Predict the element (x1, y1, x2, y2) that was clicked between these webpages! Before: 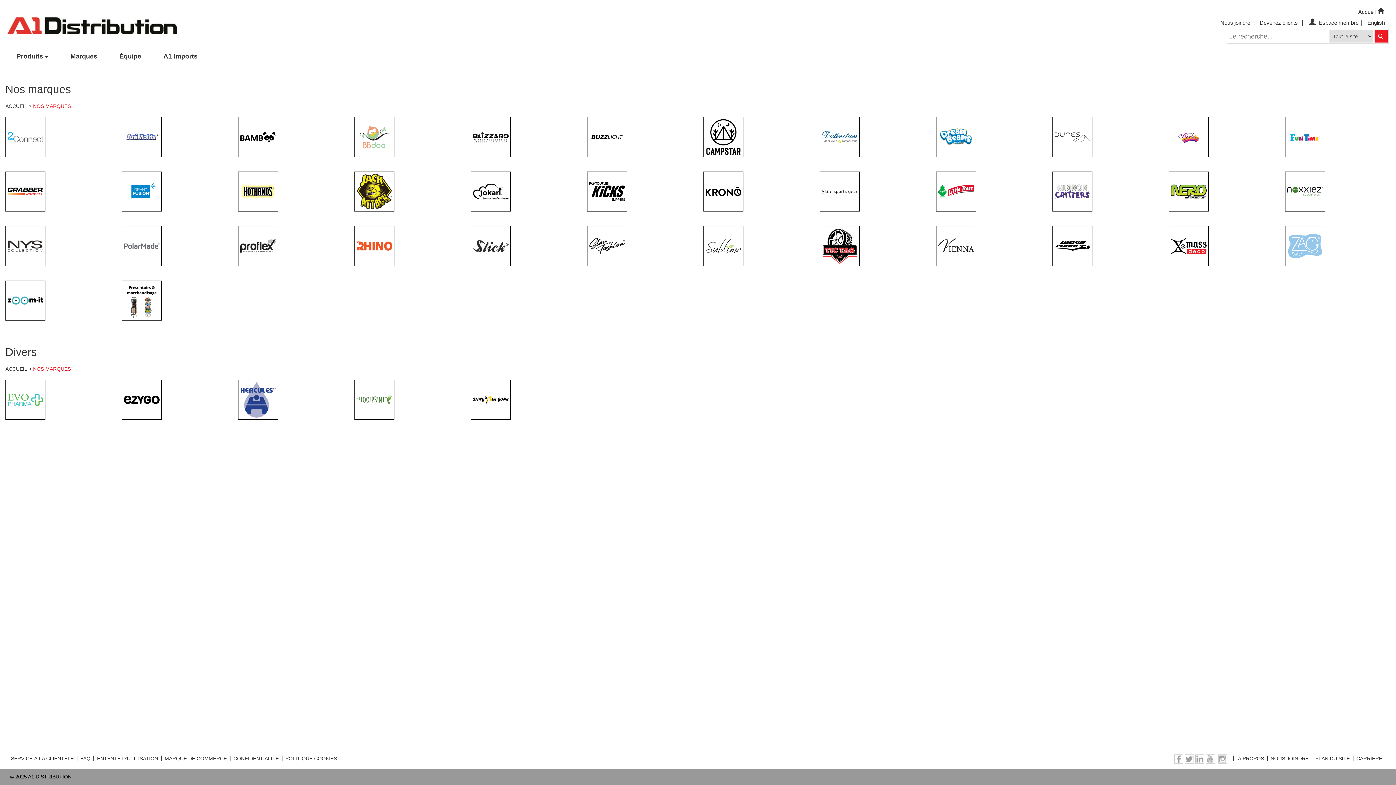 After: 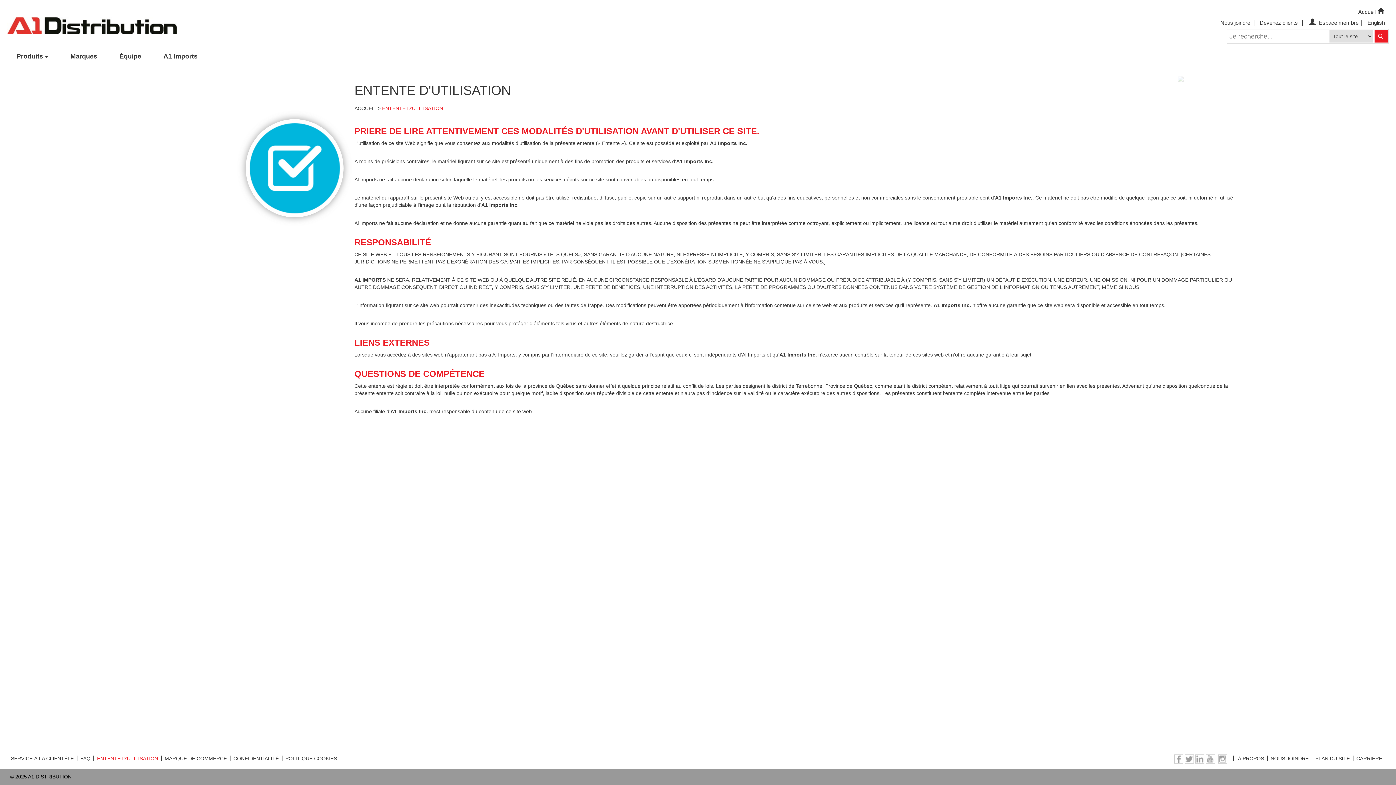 Action: label: ENTENTE D'UTILISATION bbox: (97, 756, 161, 761)